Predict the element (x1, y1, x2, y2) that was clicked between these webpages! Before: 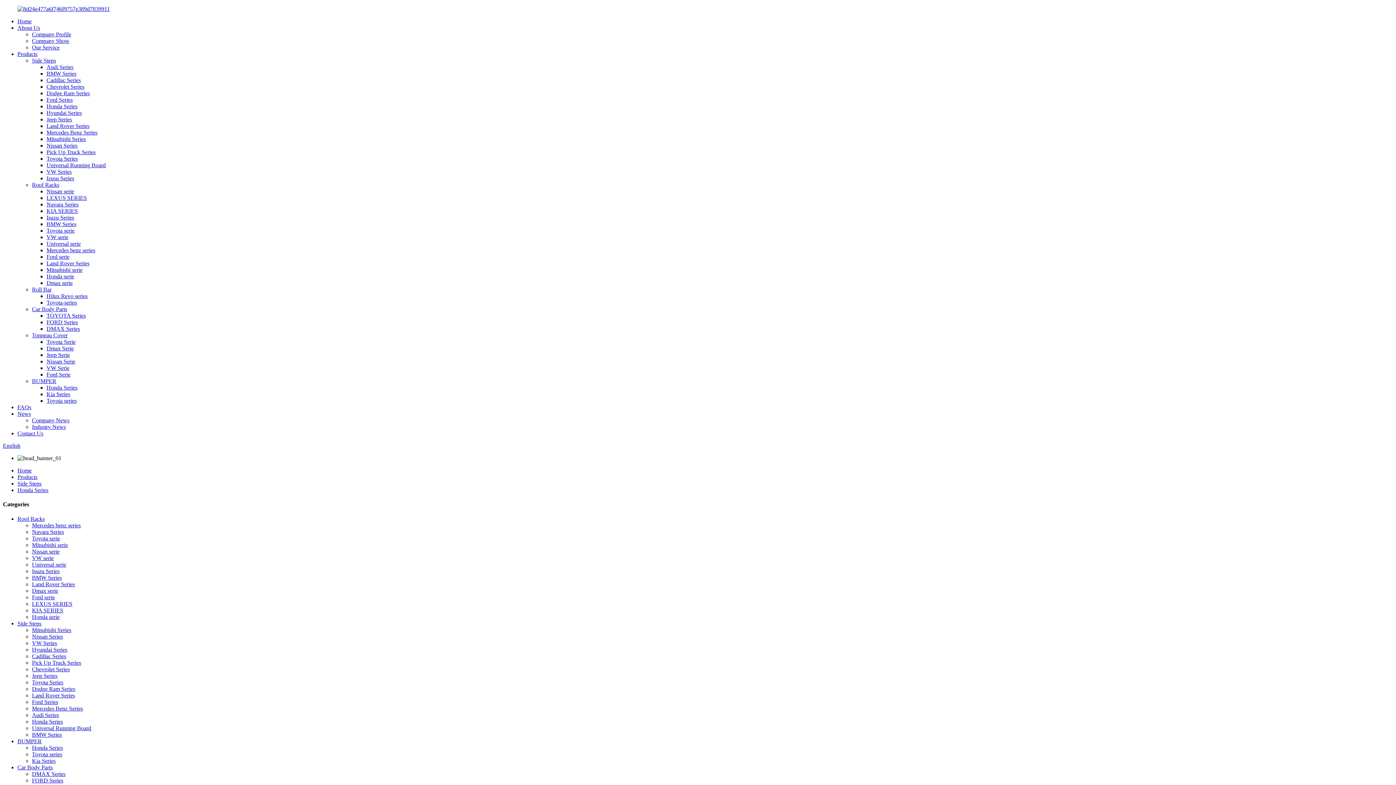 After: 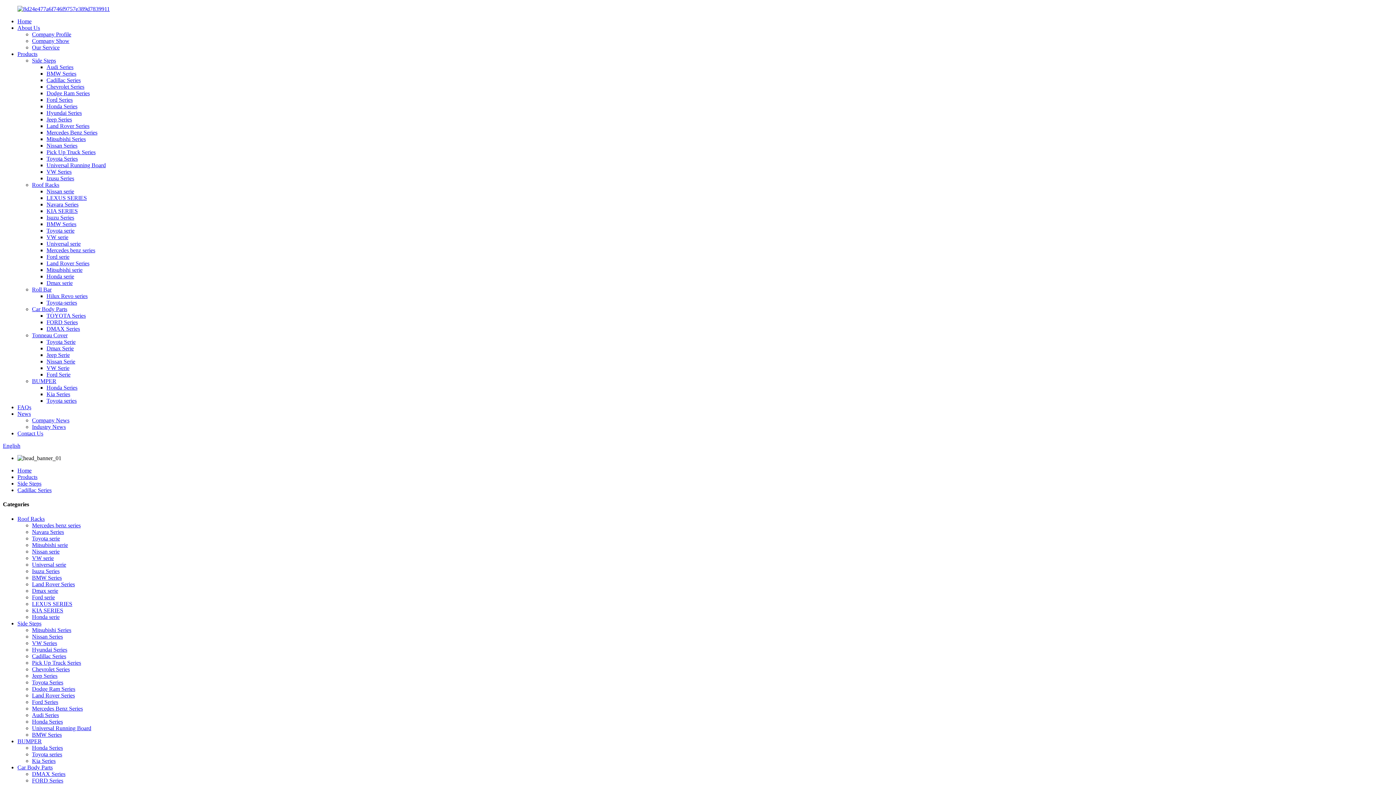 Action: label: Cadillac Series bbox: (32, 653, 66, 659)